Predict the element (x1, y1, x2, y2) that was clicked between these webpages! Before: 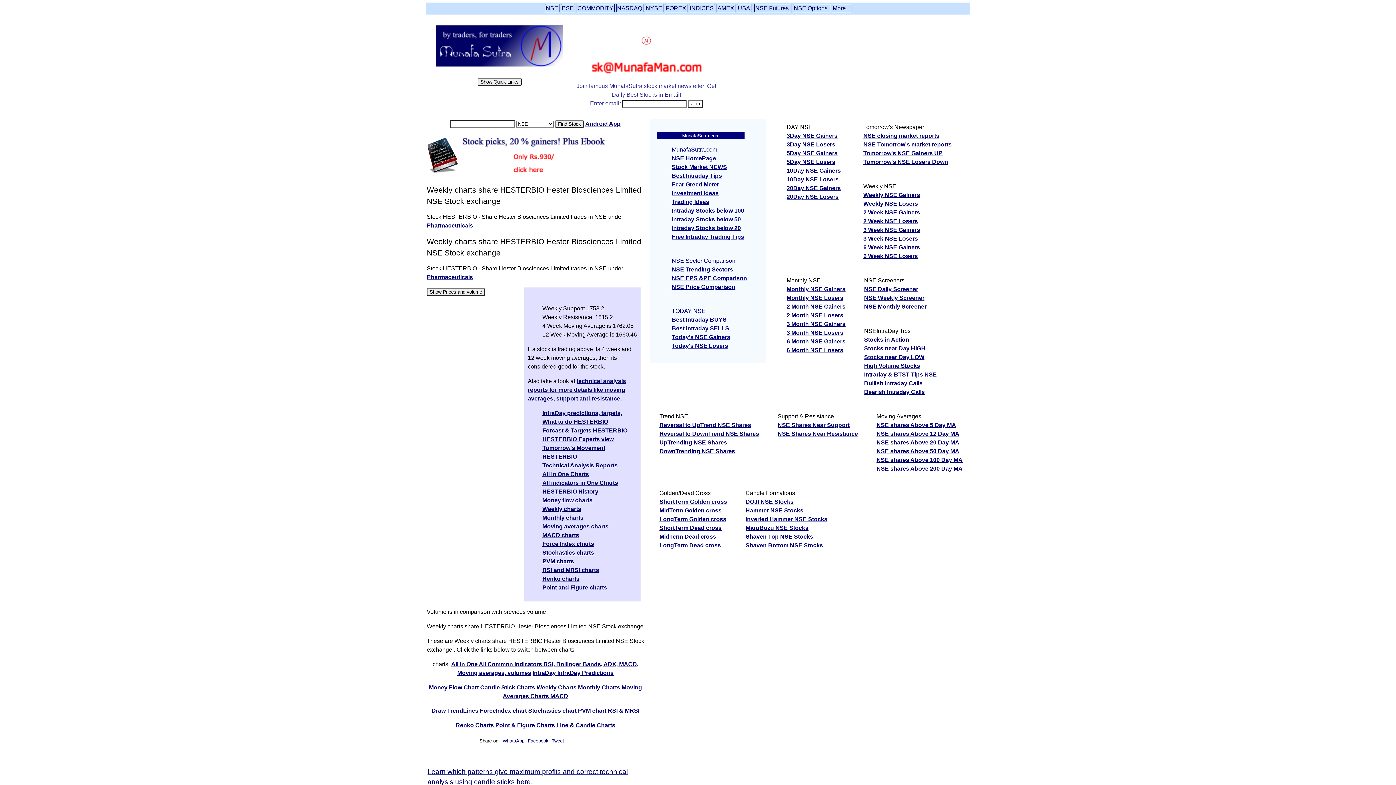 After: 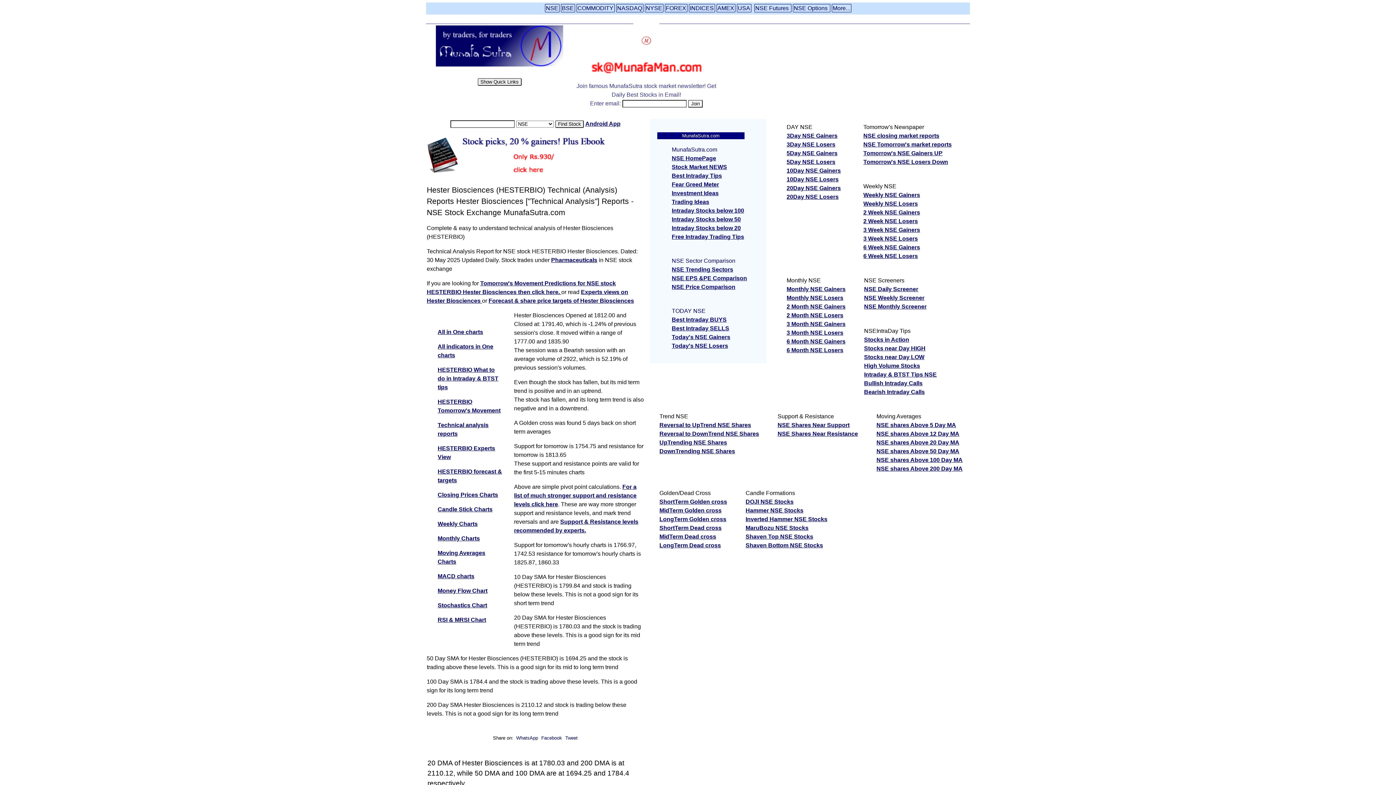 Action: label: Technical Analysis Reports bbox: (542, 462, 617, 468)